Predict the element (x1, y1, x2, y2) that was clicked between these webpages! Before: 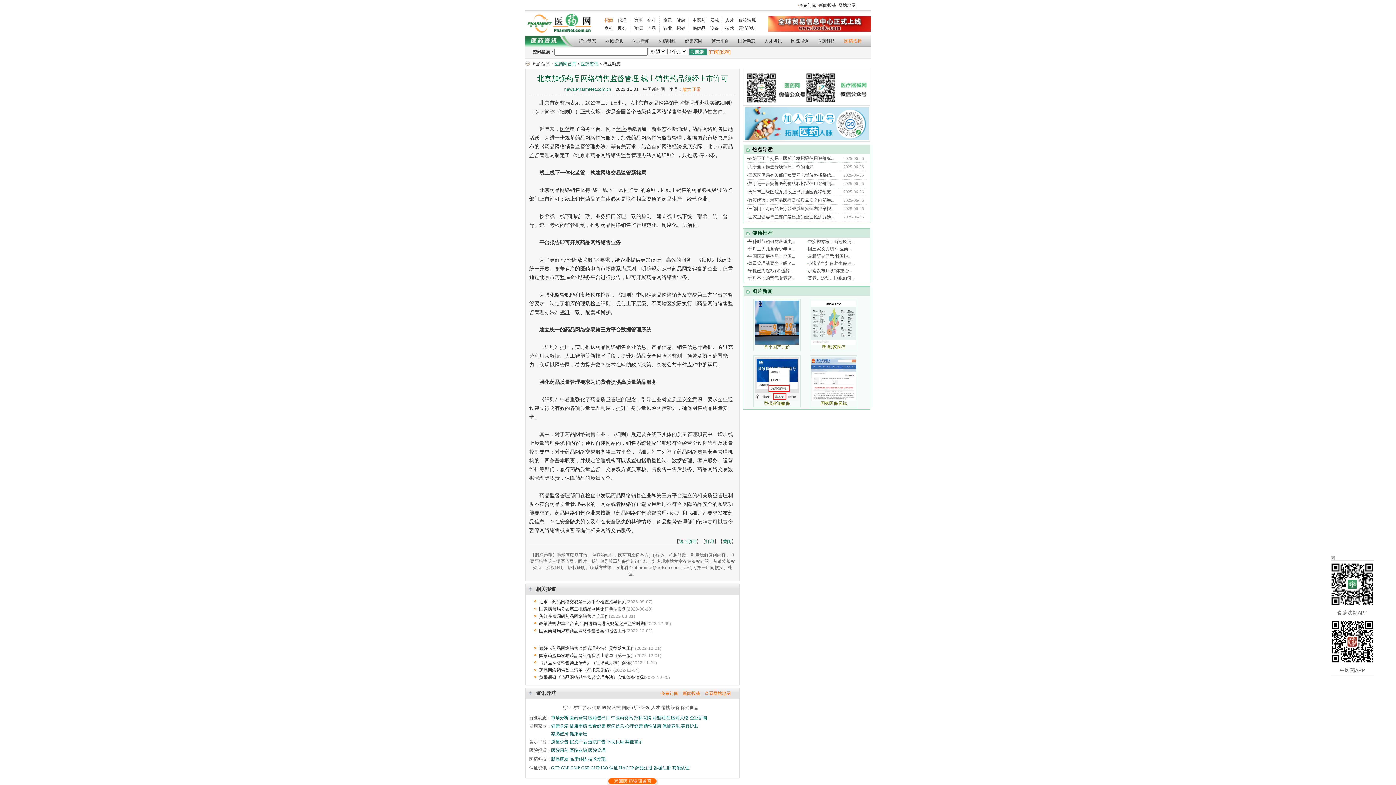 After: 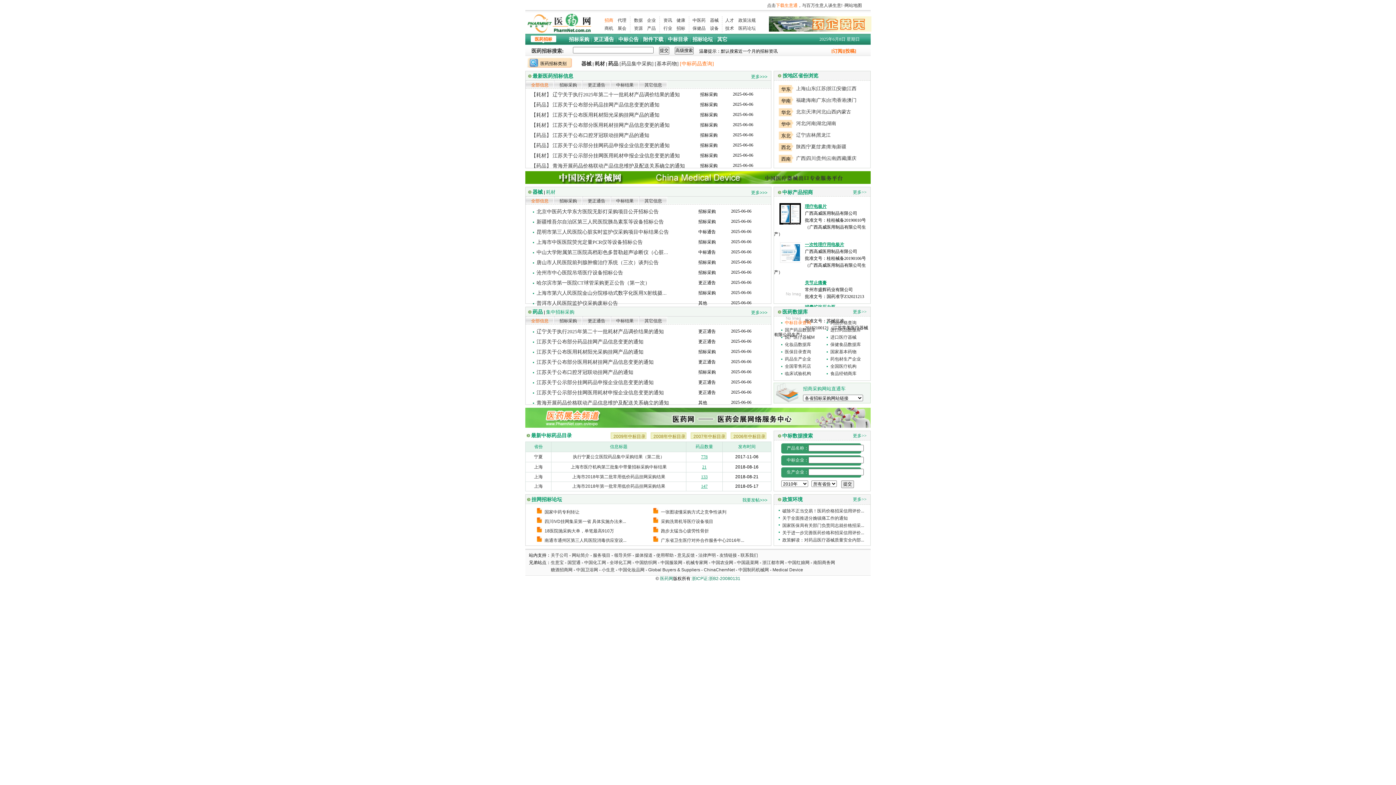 Action: bbox: (676, 25, 685, 30) label: 招标